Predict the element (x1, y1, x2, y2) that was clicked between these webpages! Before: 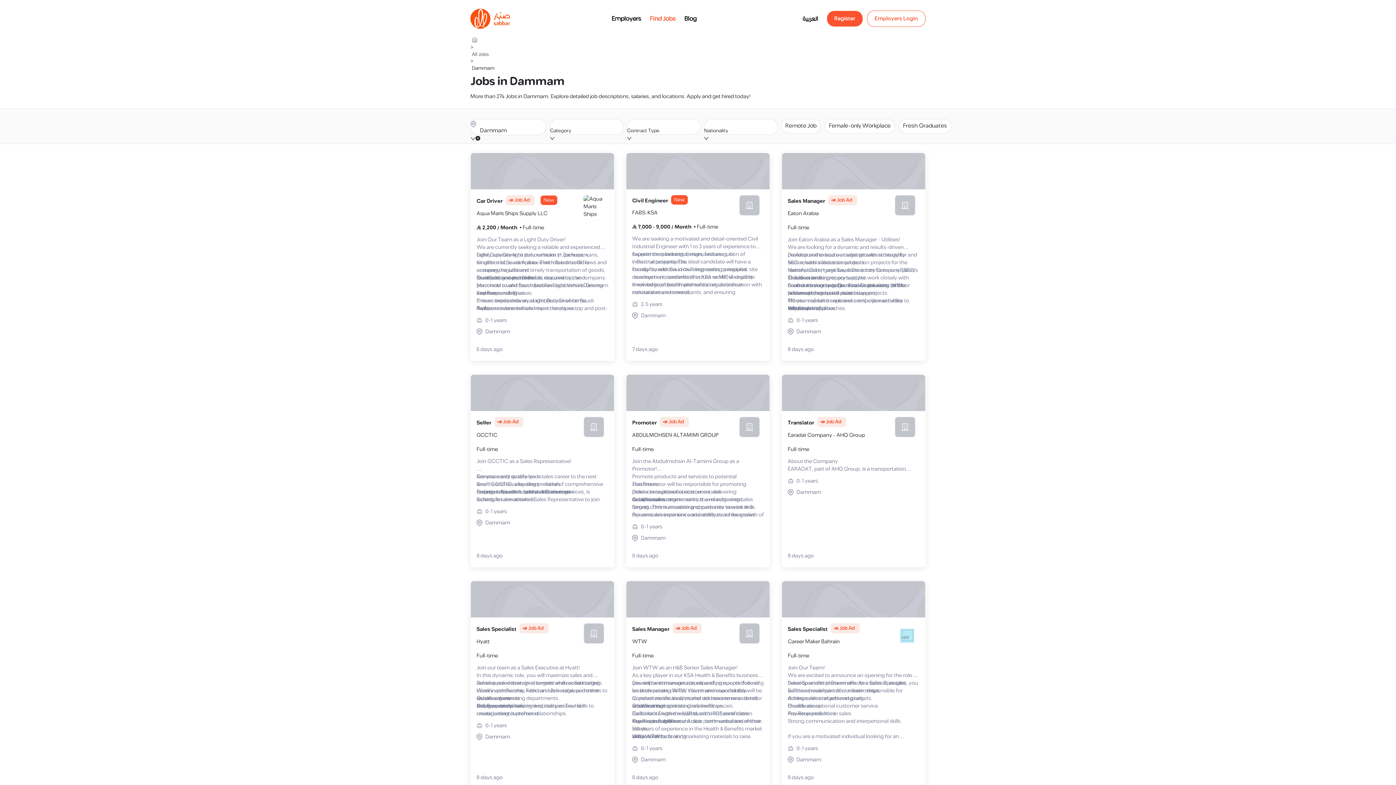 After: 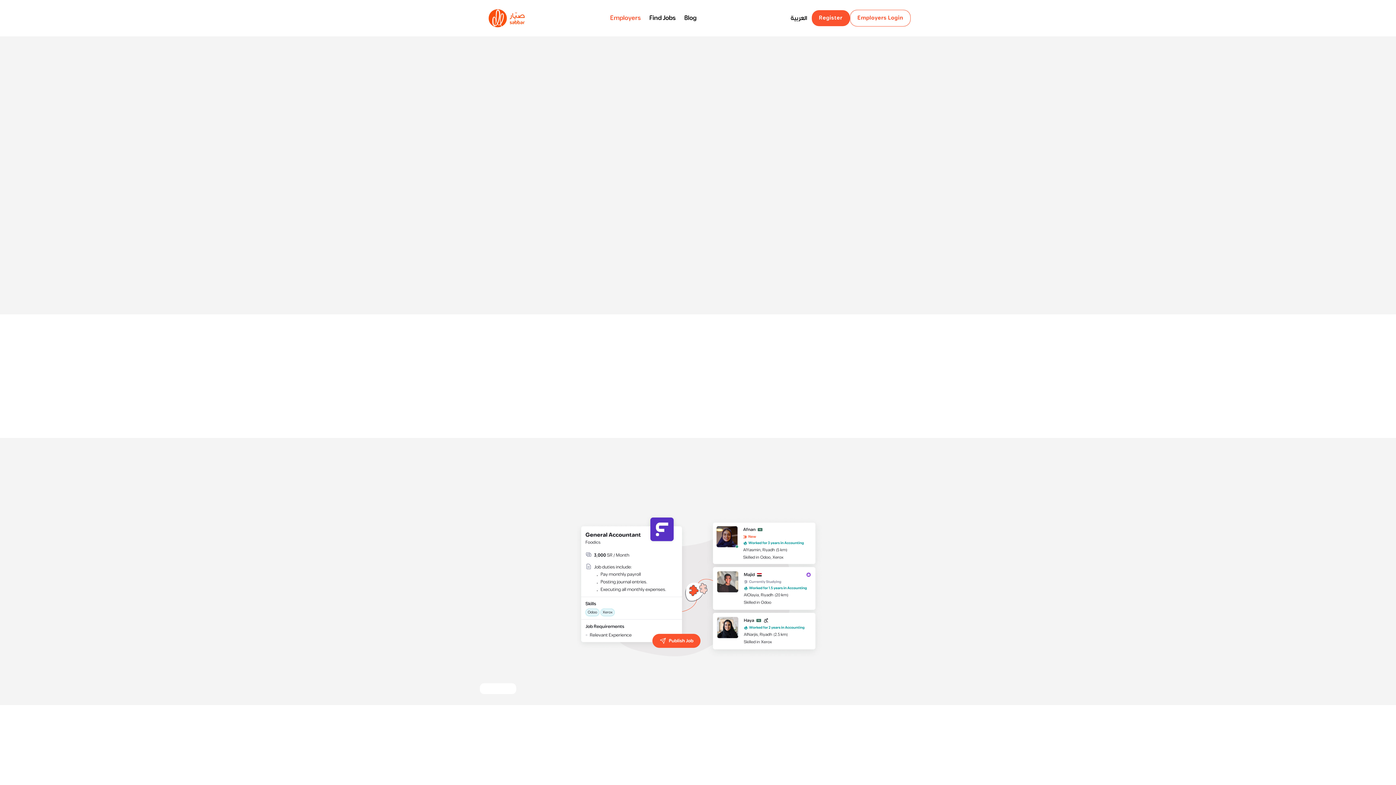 Action: bbox: (611, 10, 641, 26) label: Employers